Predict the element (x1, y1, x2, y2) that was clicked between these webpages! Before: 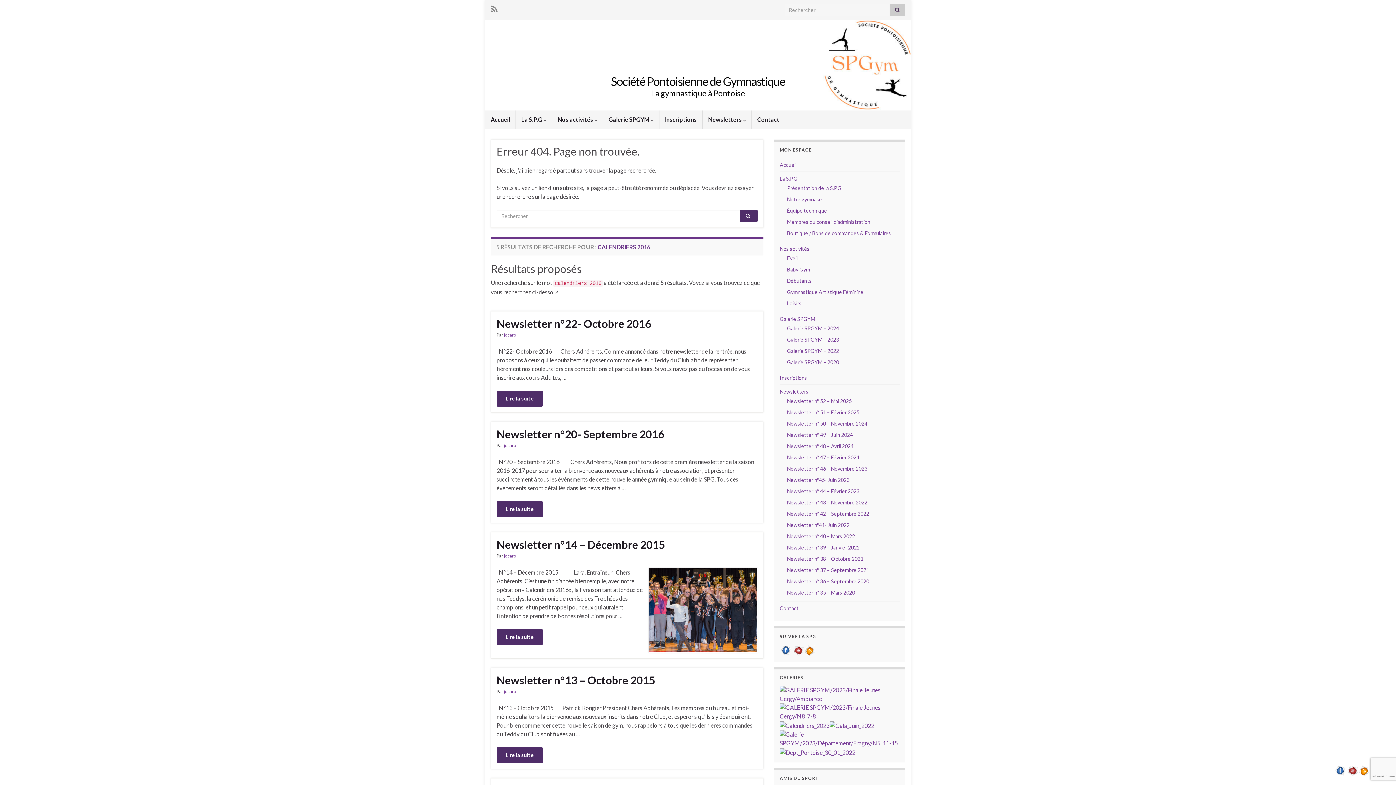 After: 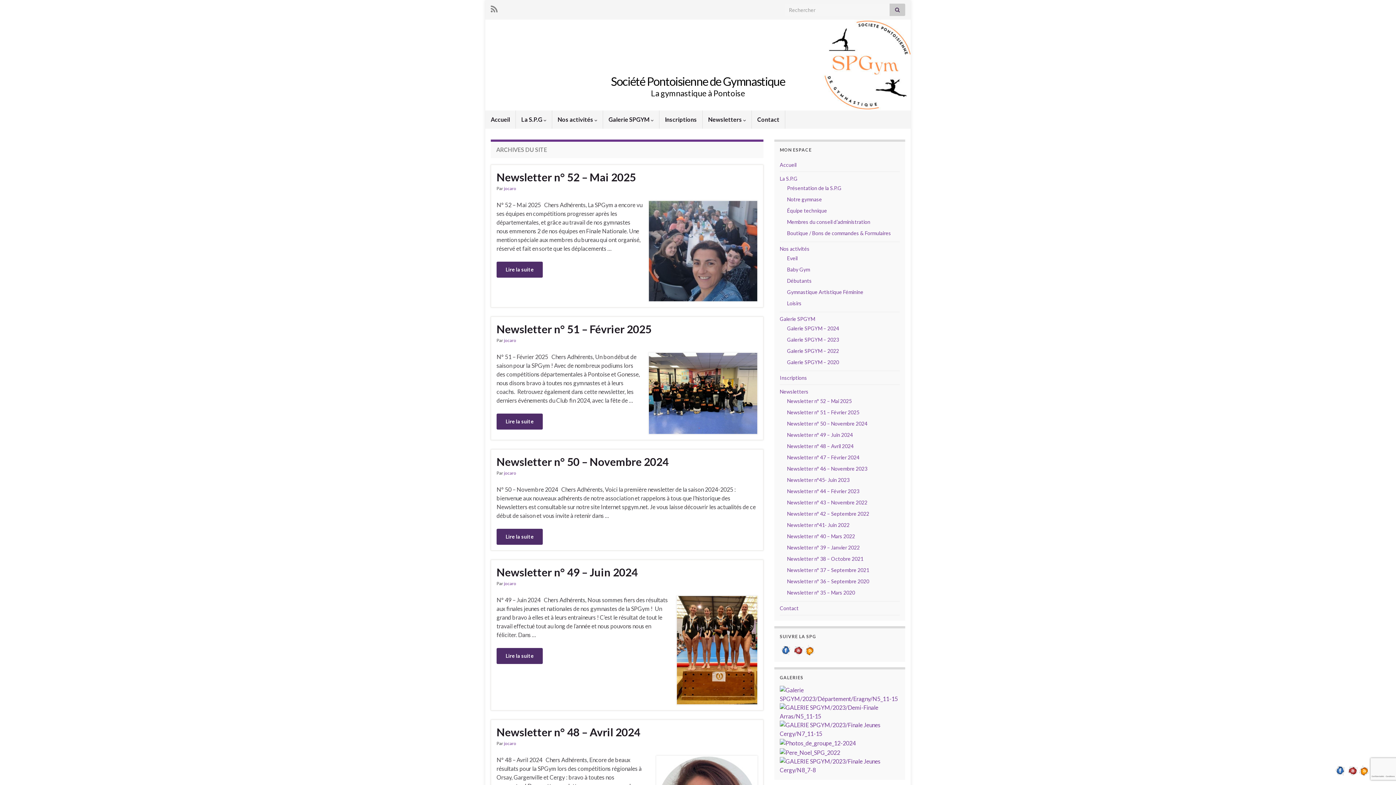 Action: bbox: (780, 388, 808, 394) label: Newsletters